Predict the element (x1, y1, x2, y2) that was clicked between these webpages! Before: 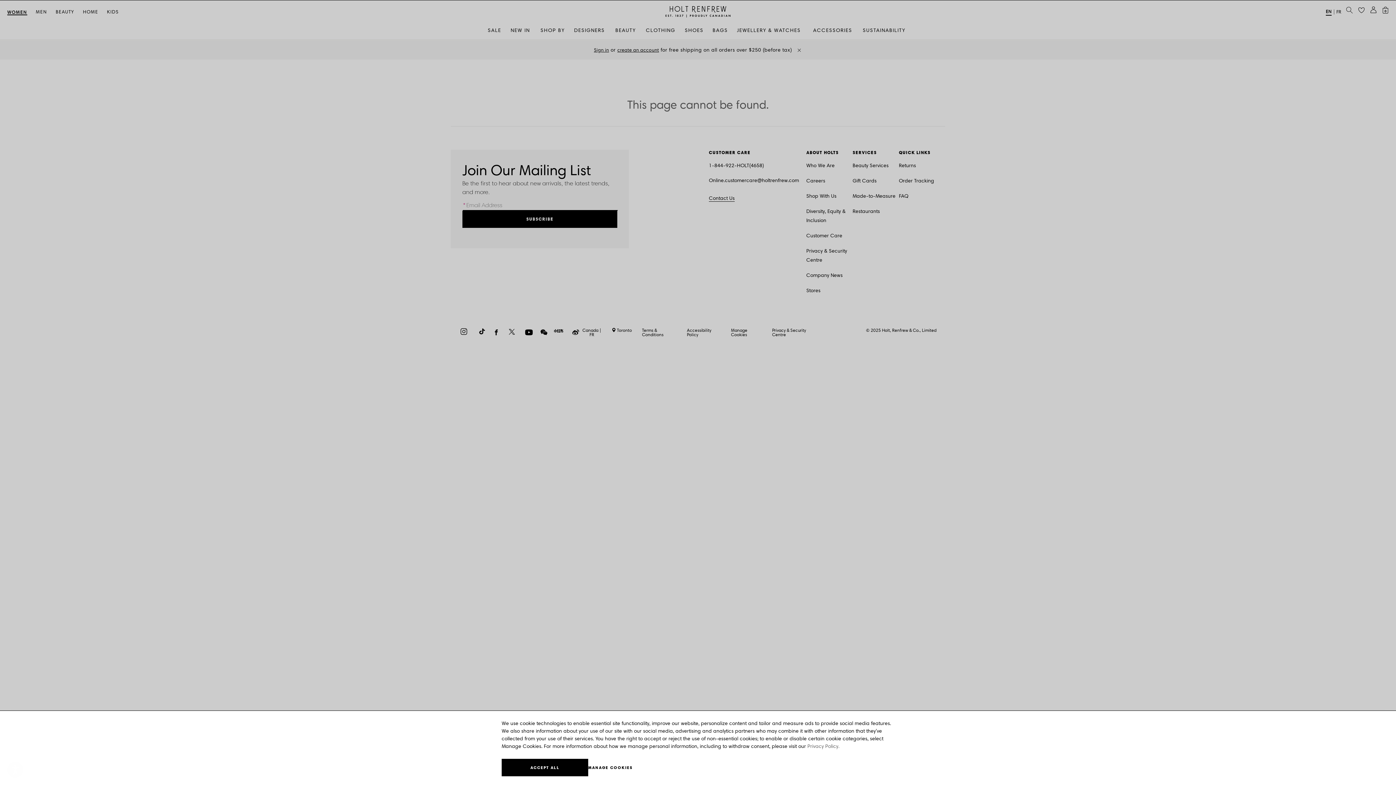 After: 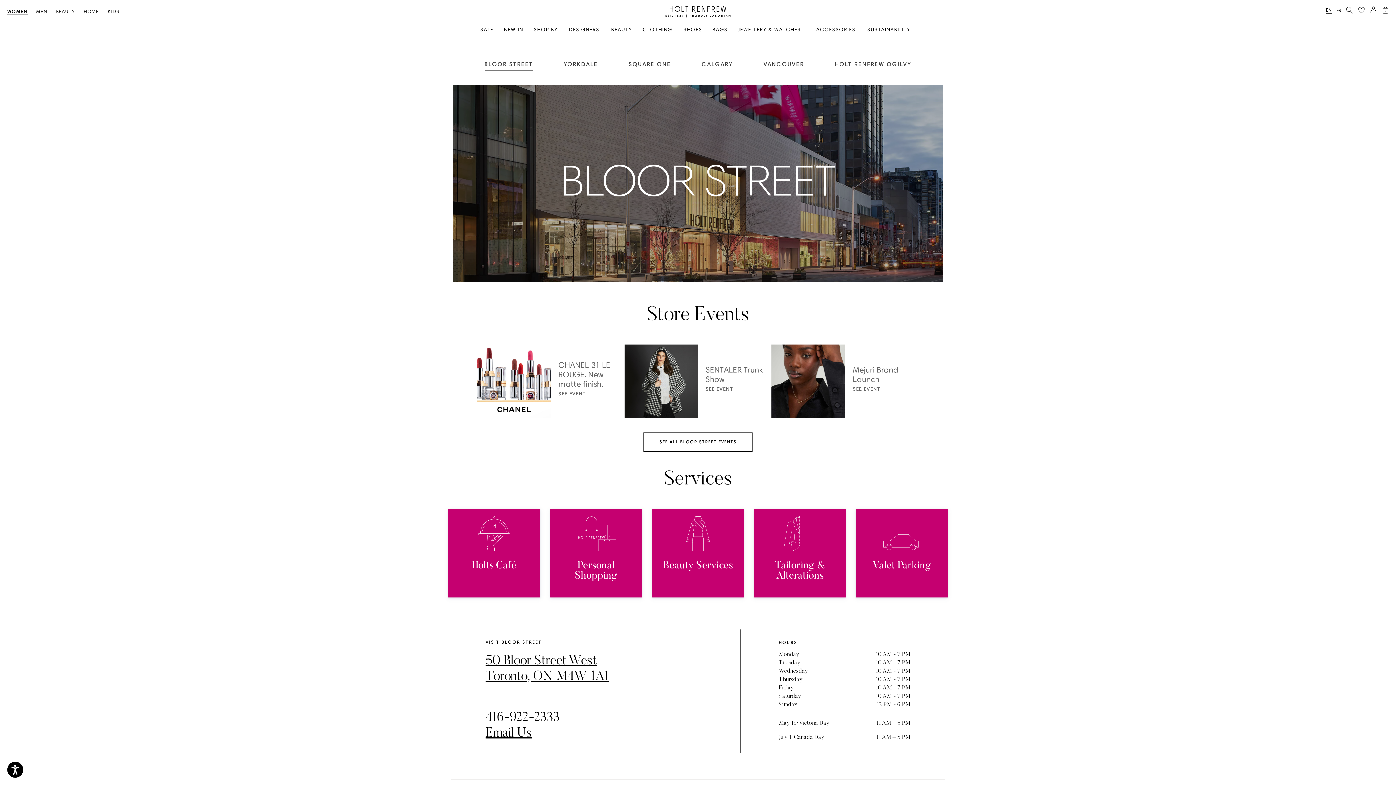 Action: label: Stores bbox: (806, 230, 820, 240)